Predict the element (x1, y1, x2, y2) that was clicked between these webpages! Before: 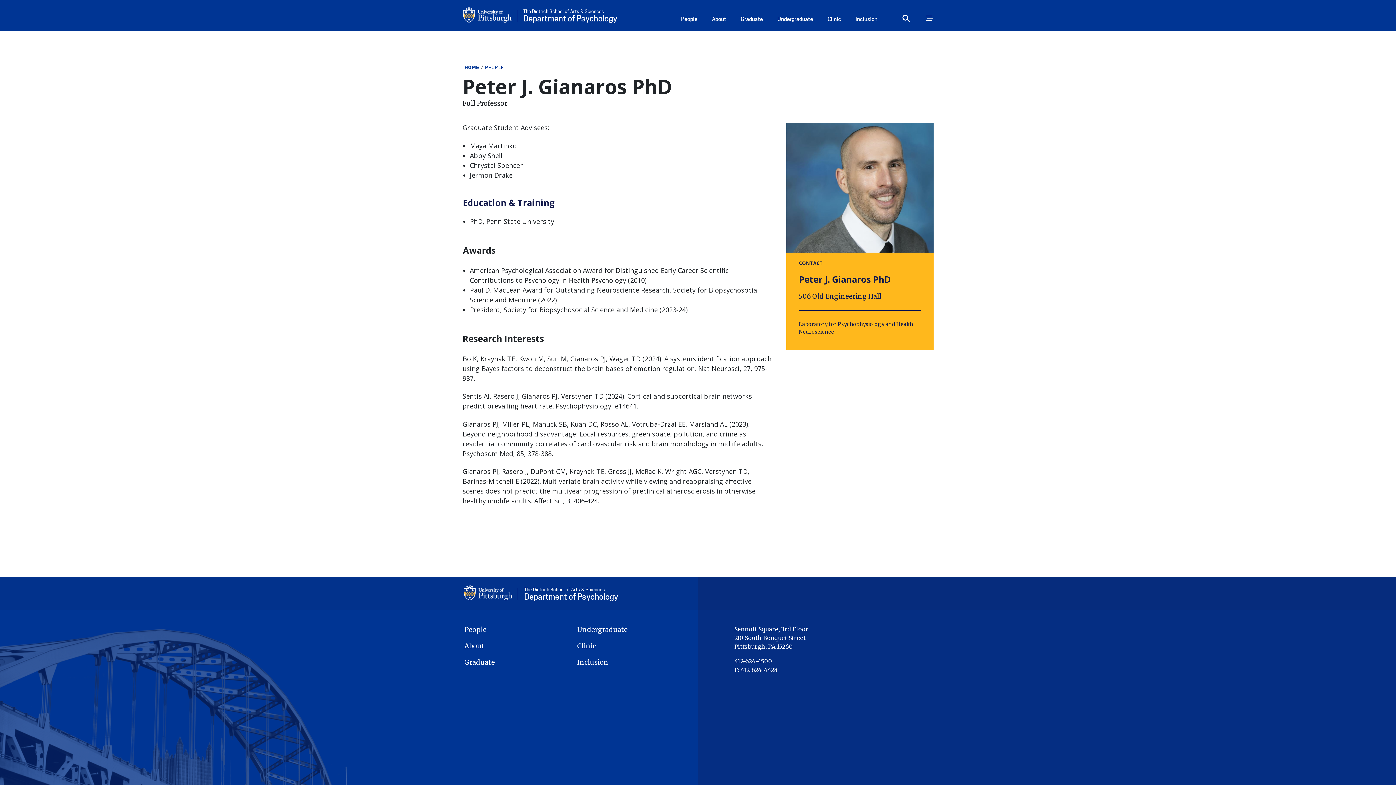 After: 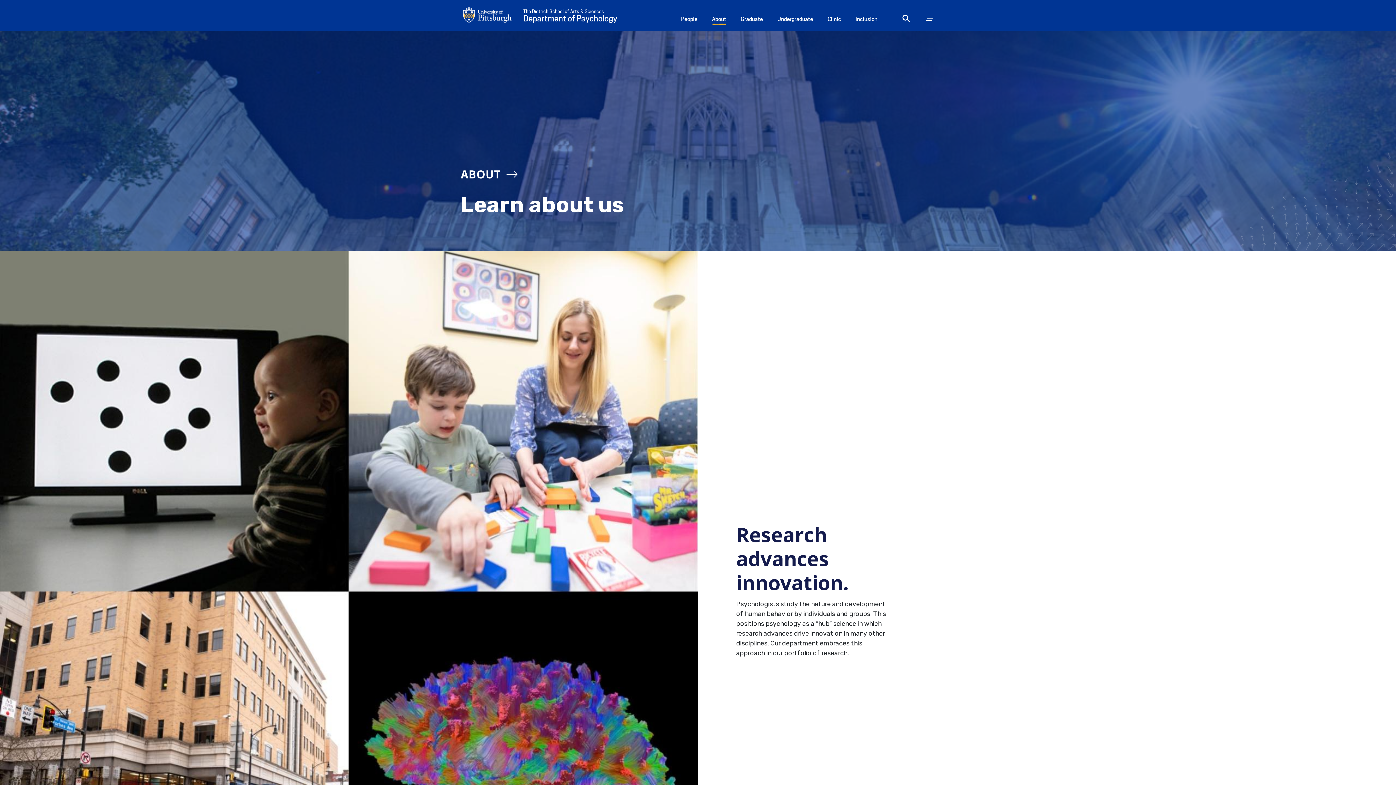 Action: bbox: (464, 641, 563, 651) label: About